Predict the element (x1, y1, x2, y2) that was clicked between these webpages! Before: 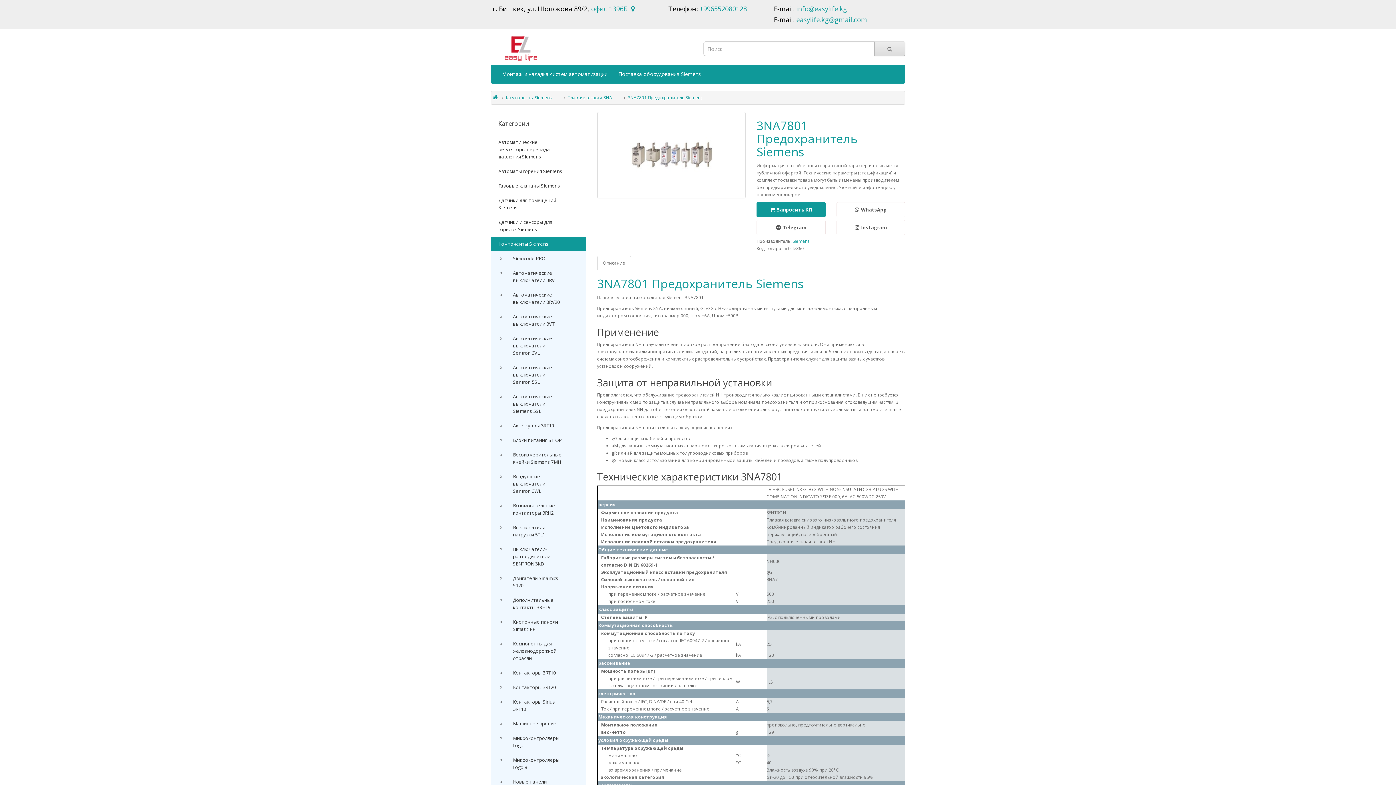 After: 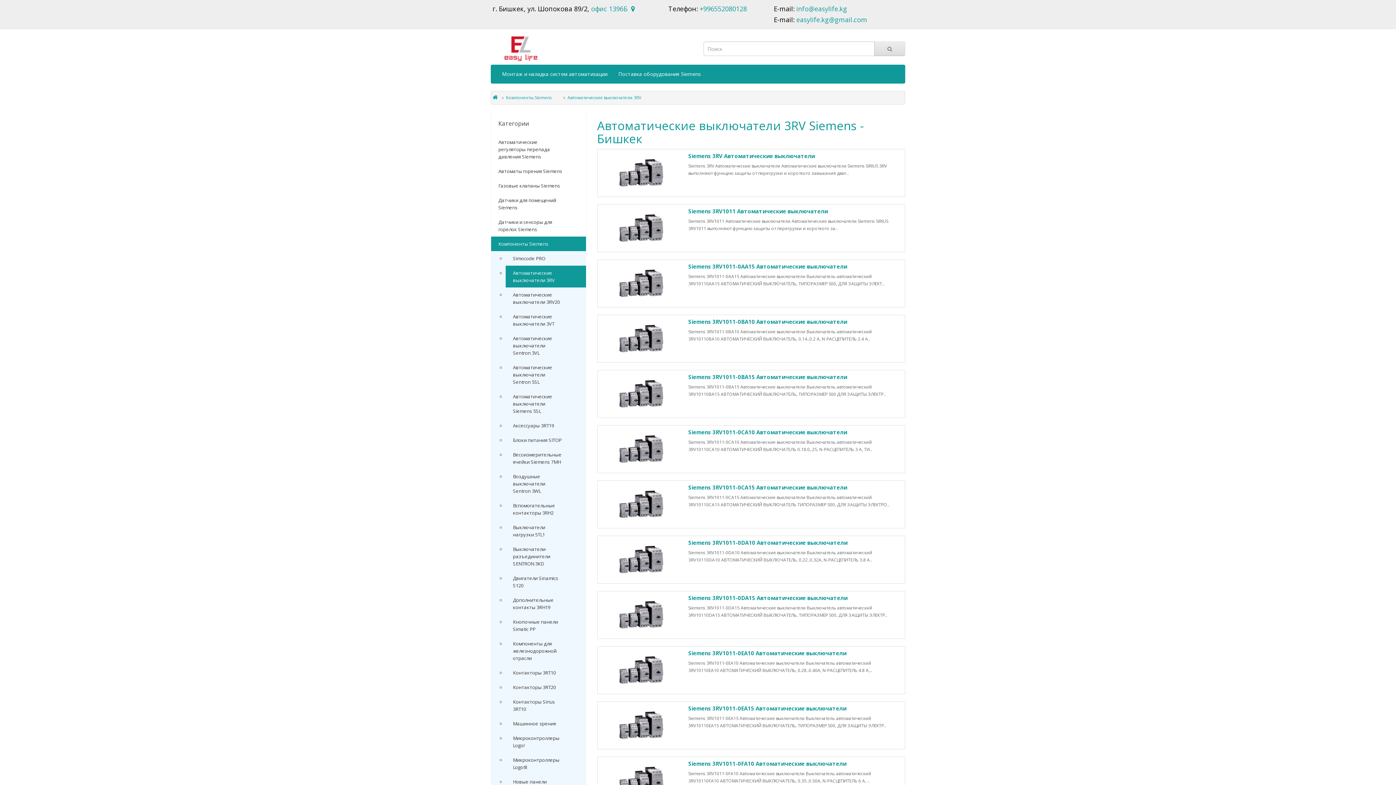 Action: label: Автоматические выключатели 3RV bbox: (505, 265, 586, 287)